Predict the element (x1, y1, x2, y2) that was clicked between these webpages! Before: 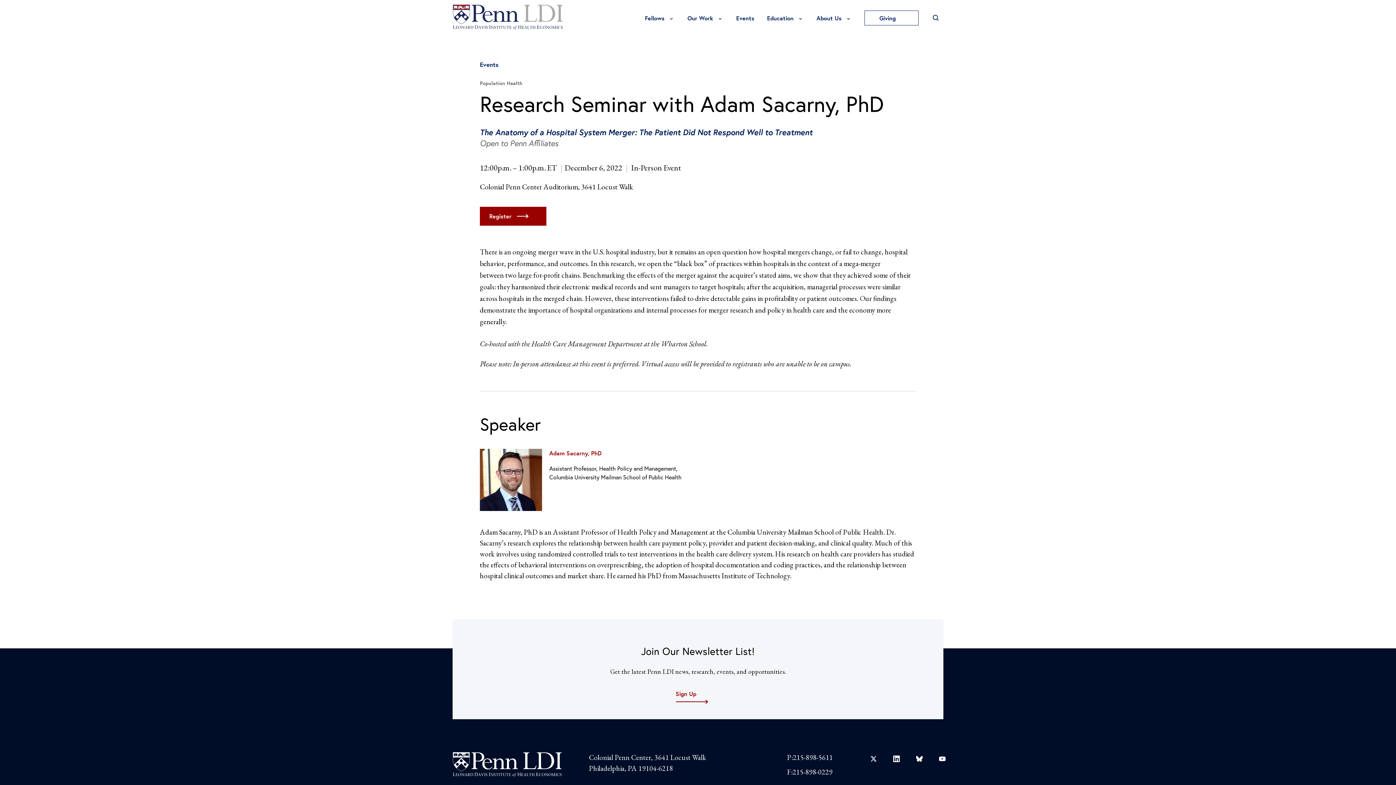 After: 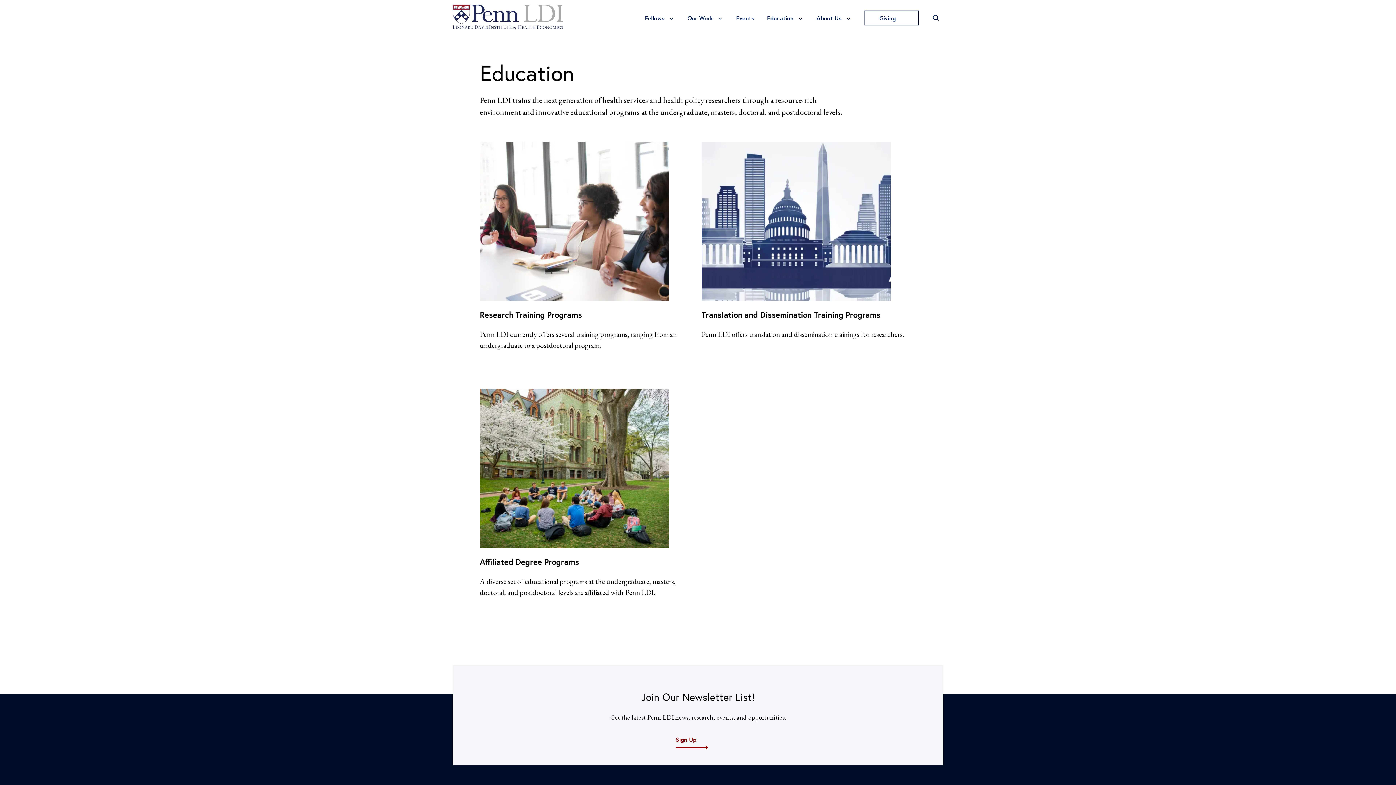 Action: bbox: (767, 14, 793, 21) label: Education